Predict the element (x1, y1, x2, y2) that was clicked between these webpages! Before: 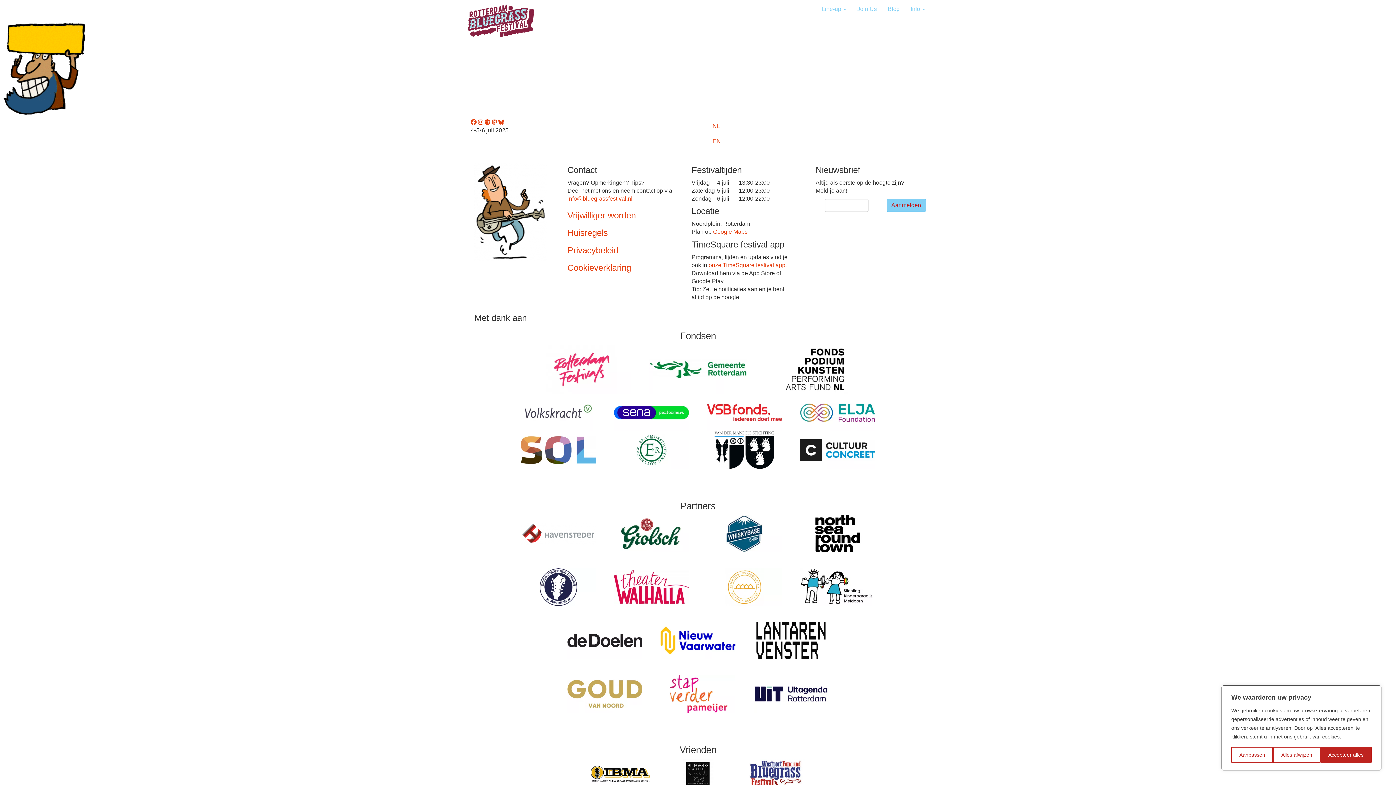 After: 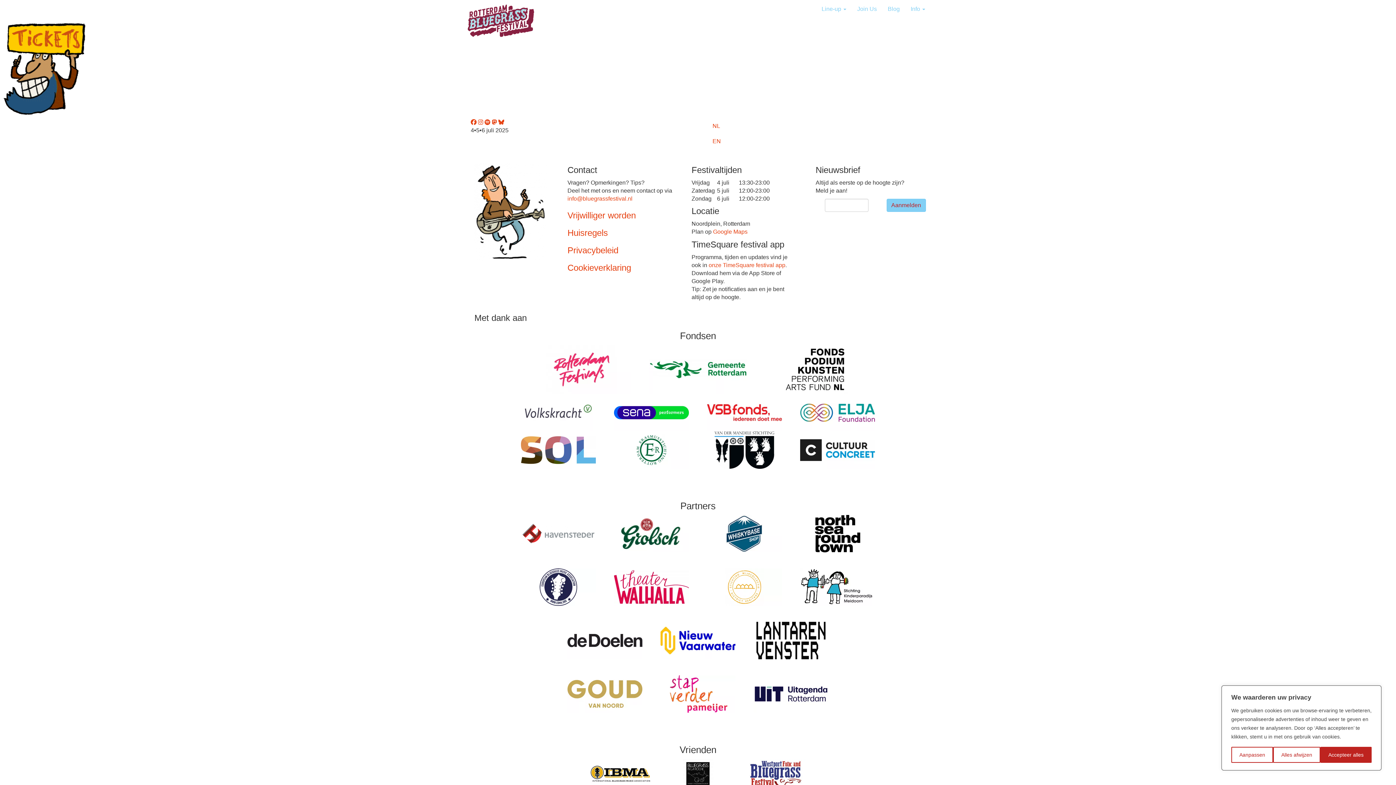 Action: bbox: (707, 118, 921, 133) label: NL